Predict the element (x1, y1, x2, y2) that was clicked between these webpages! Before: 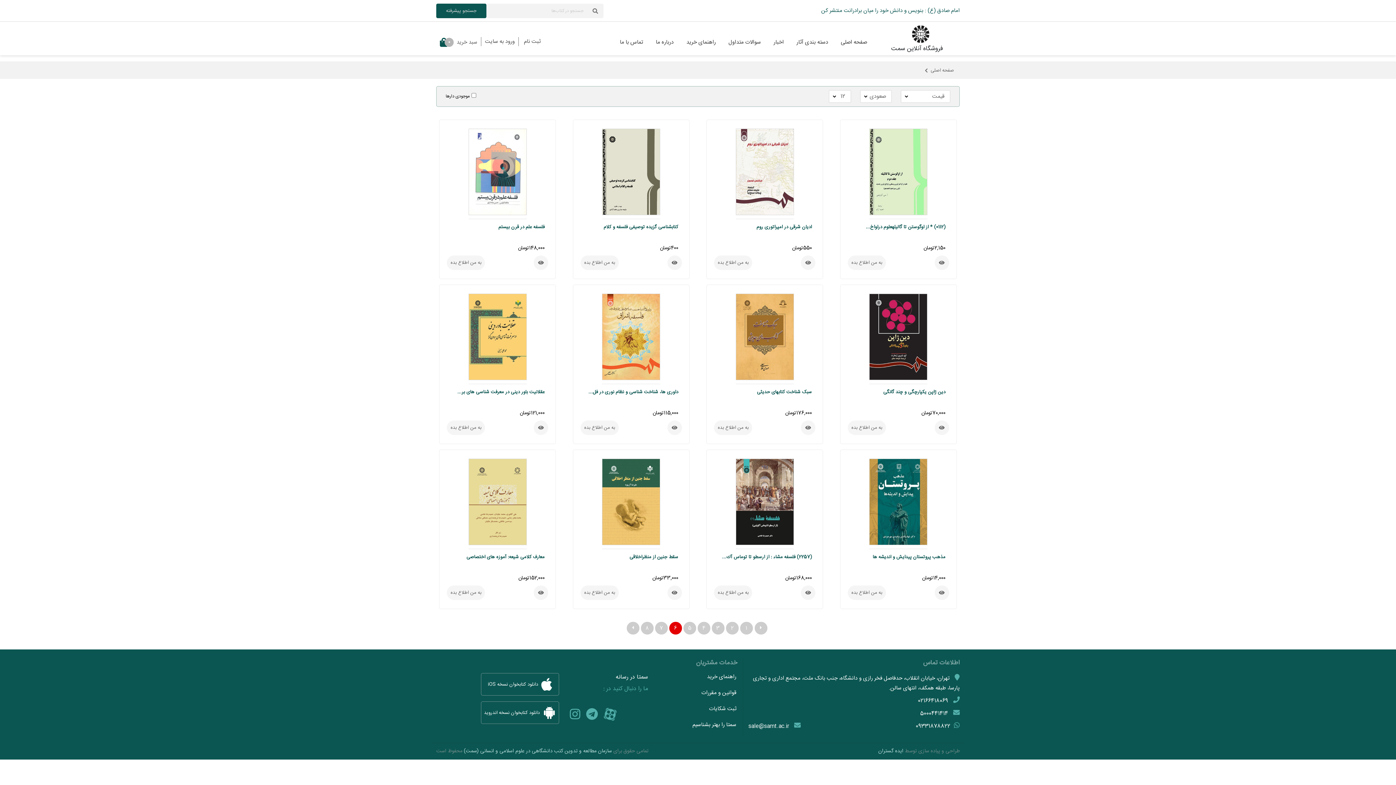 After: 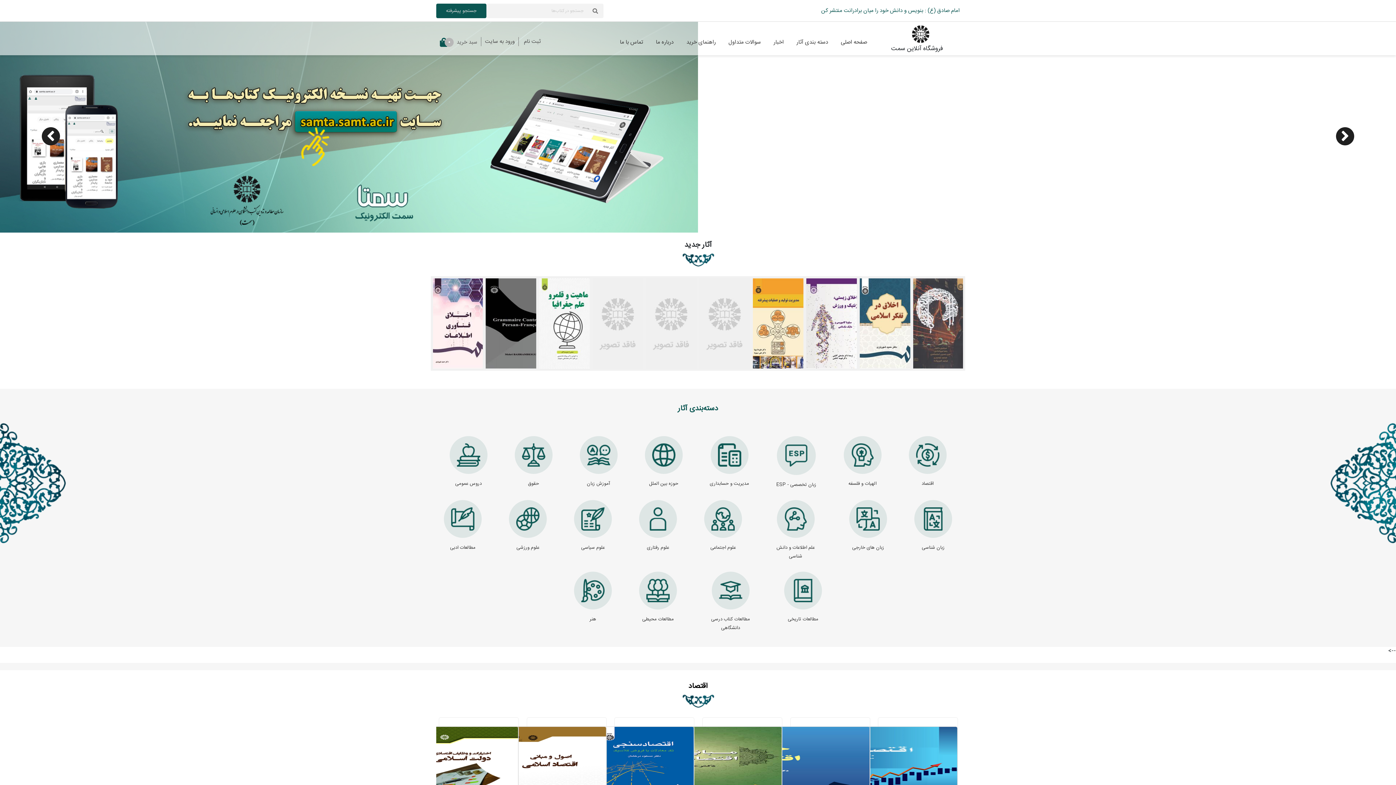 Action: bbox: (464, 747, 612, 756) label: سازمان مطالعه و تدوین کتب دانشگاهی در علوم اسلامی و انسانی (سمت)